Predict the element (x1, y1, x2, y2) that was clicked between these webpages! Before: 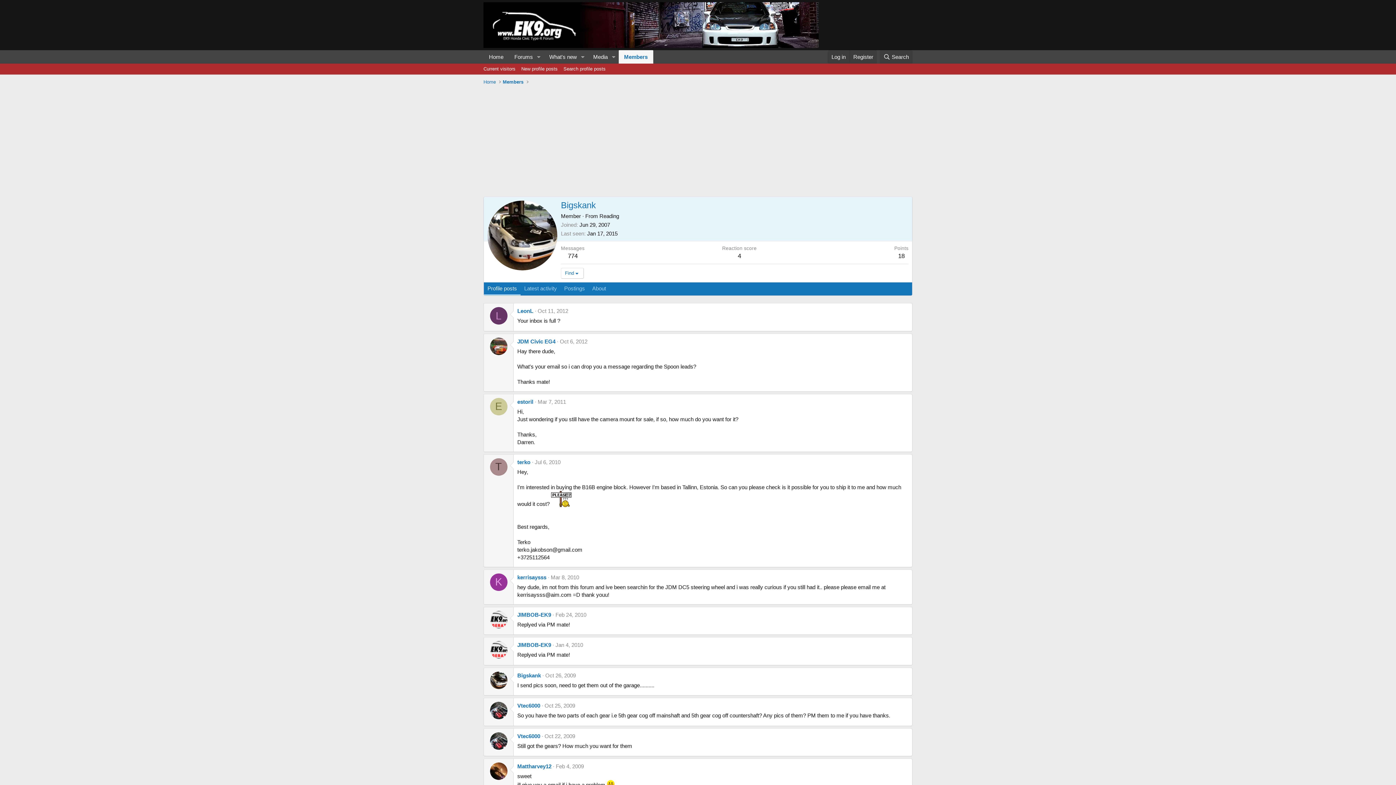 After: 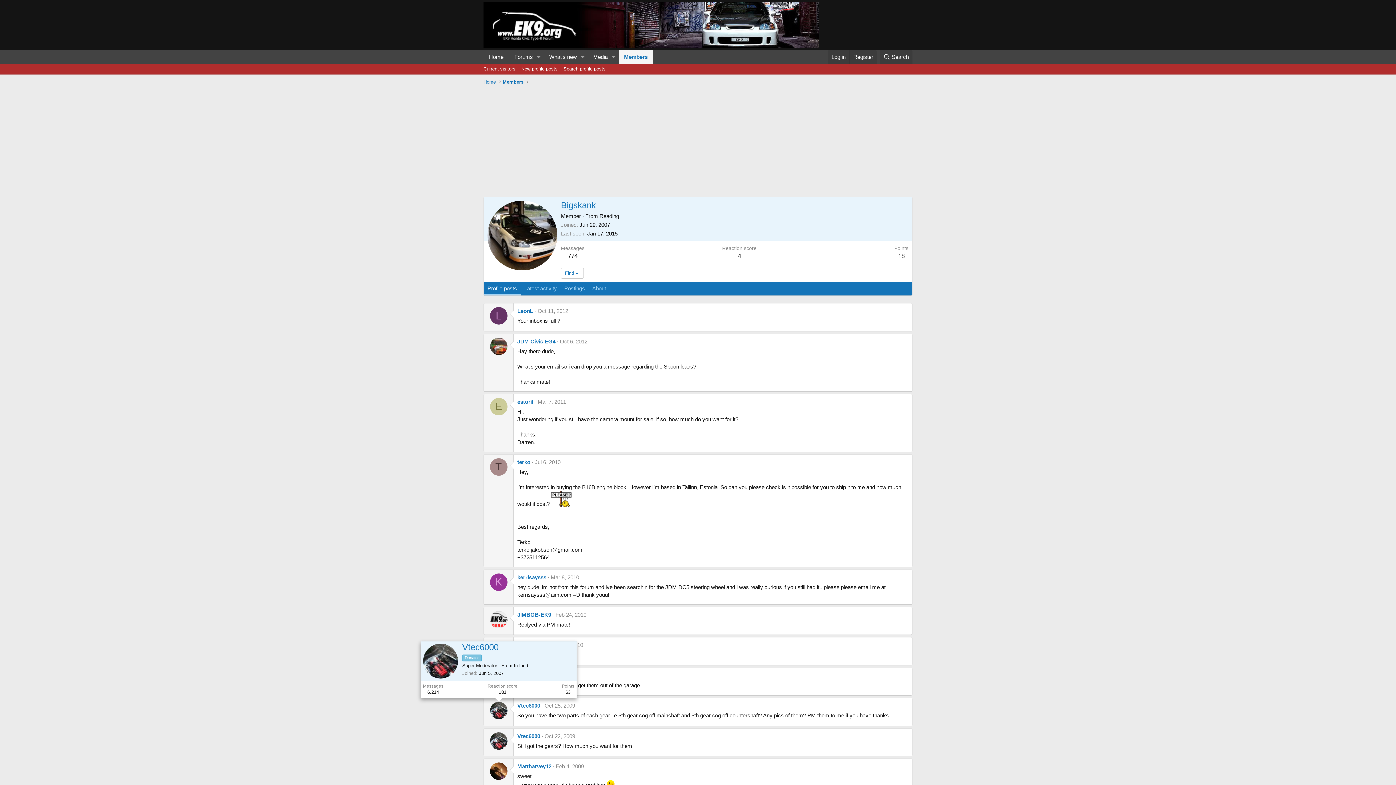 Action: bbox: (490, 702, 507, 719)